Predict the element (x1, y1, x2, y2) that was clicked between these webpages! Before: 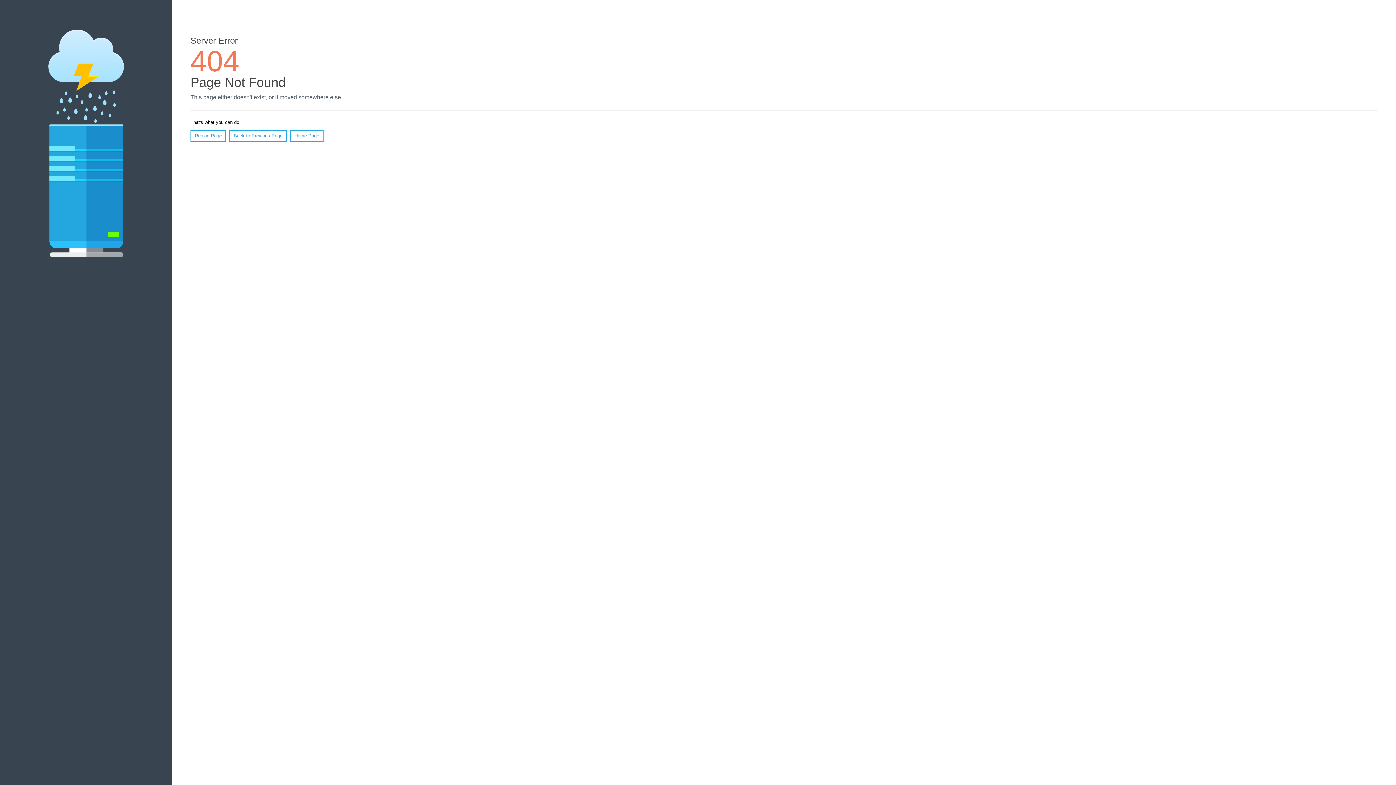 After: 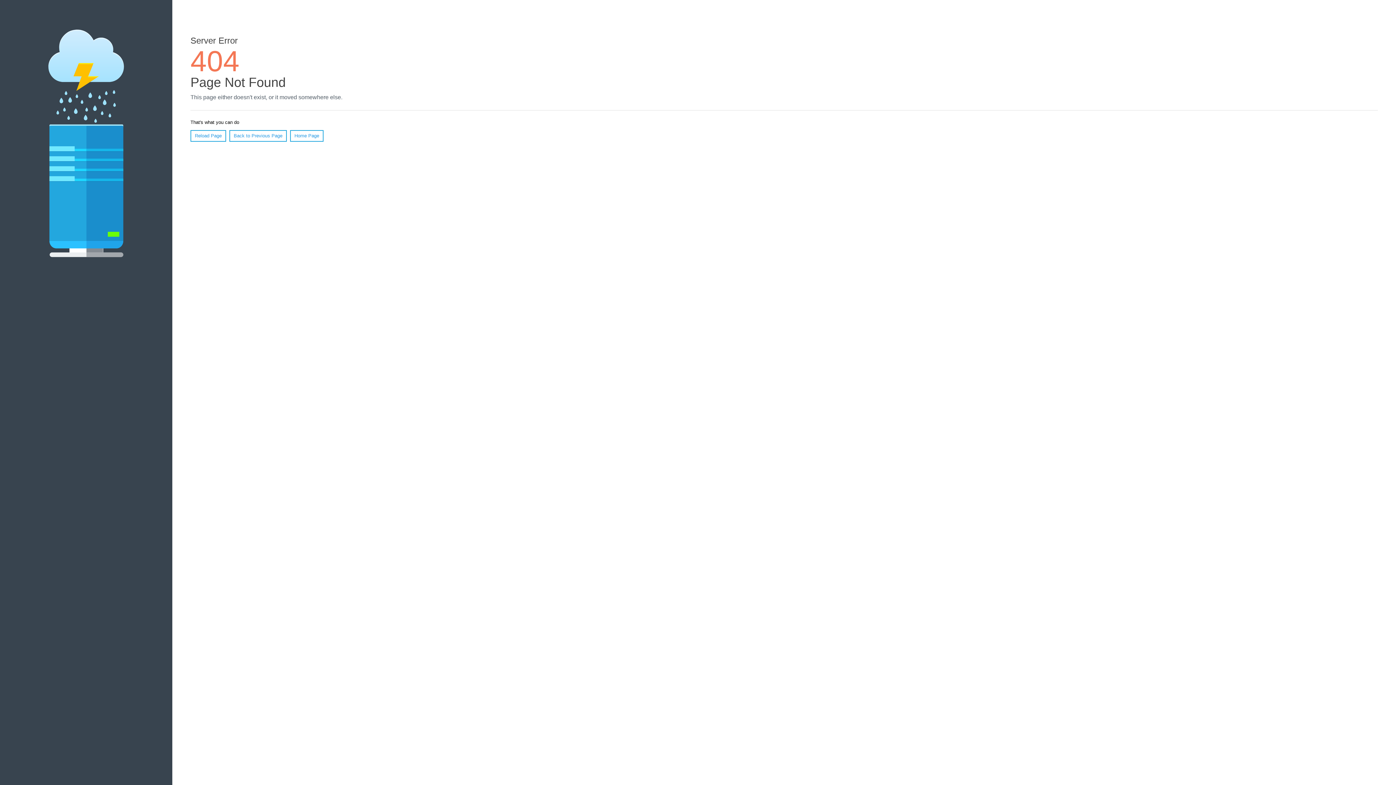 Action: bbox: (190, 130, 226, 141) label: Reload Page